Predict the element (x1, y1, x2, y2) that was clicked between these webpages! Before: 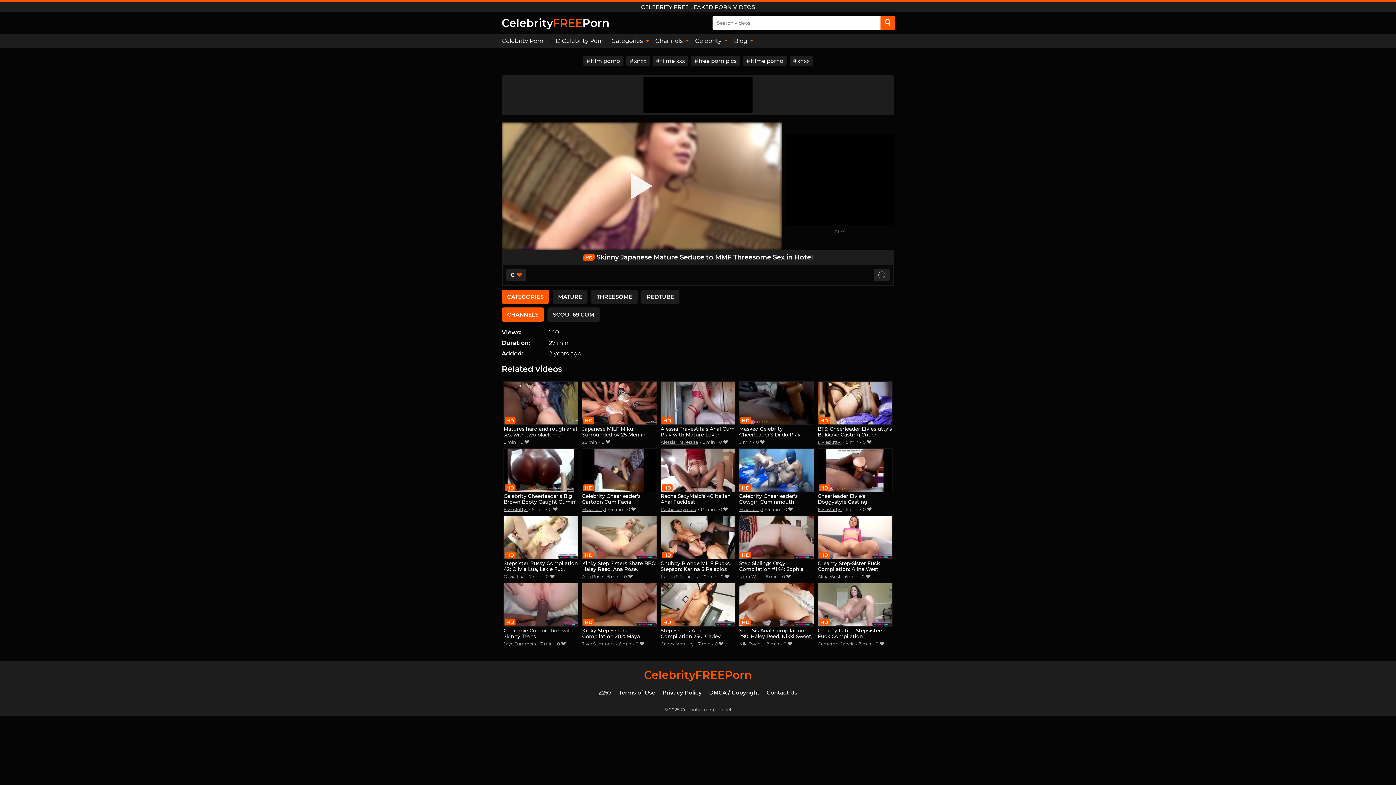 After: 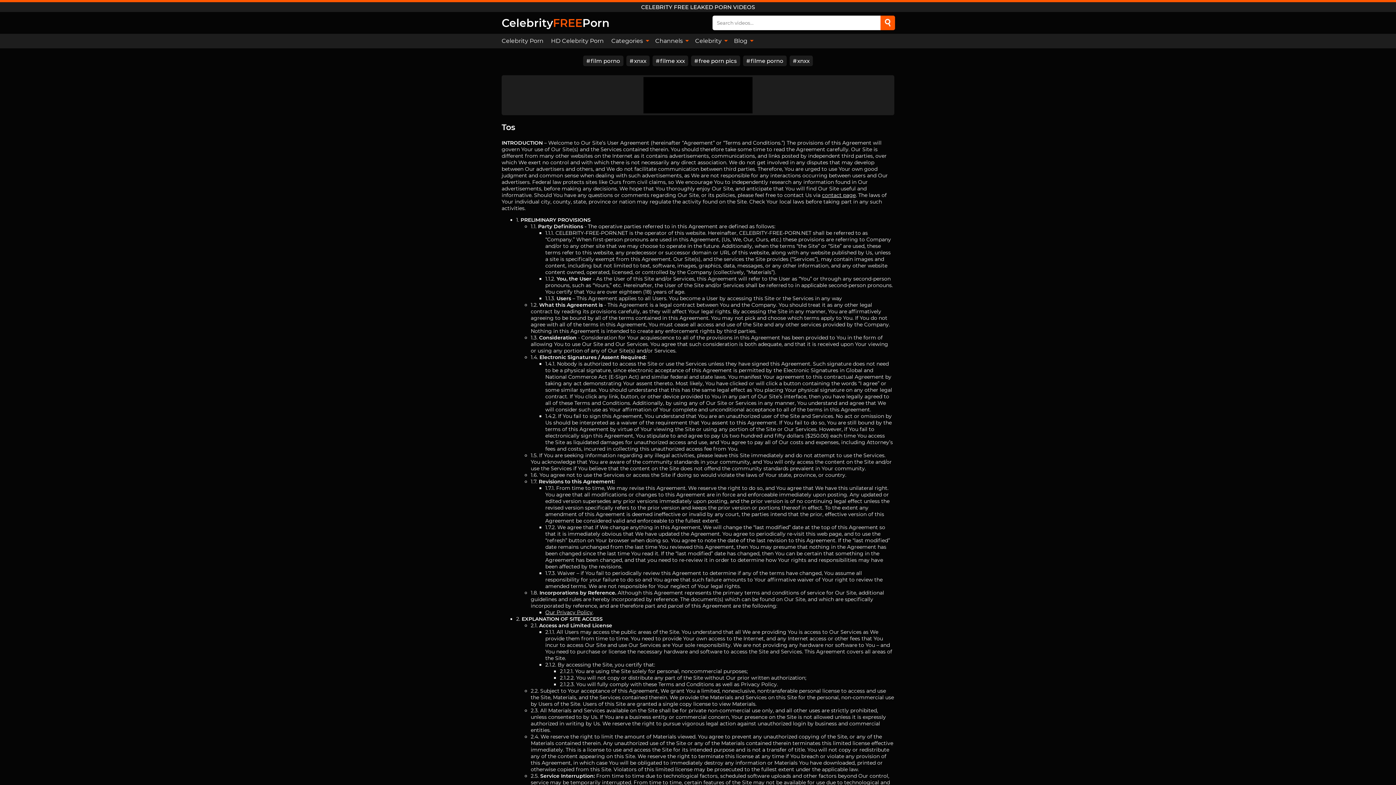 Action: bbox: (619, 689, 655, 696) label: Terms of Use